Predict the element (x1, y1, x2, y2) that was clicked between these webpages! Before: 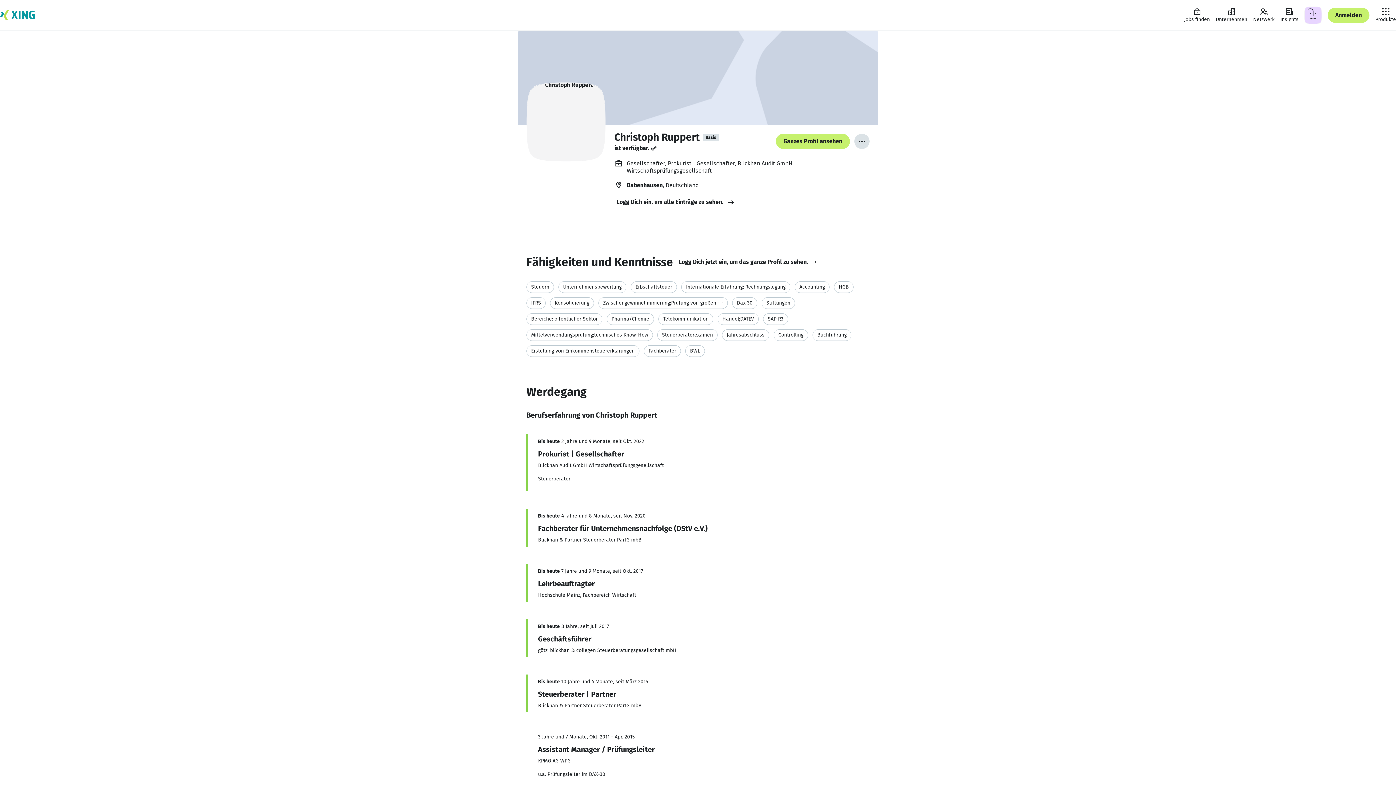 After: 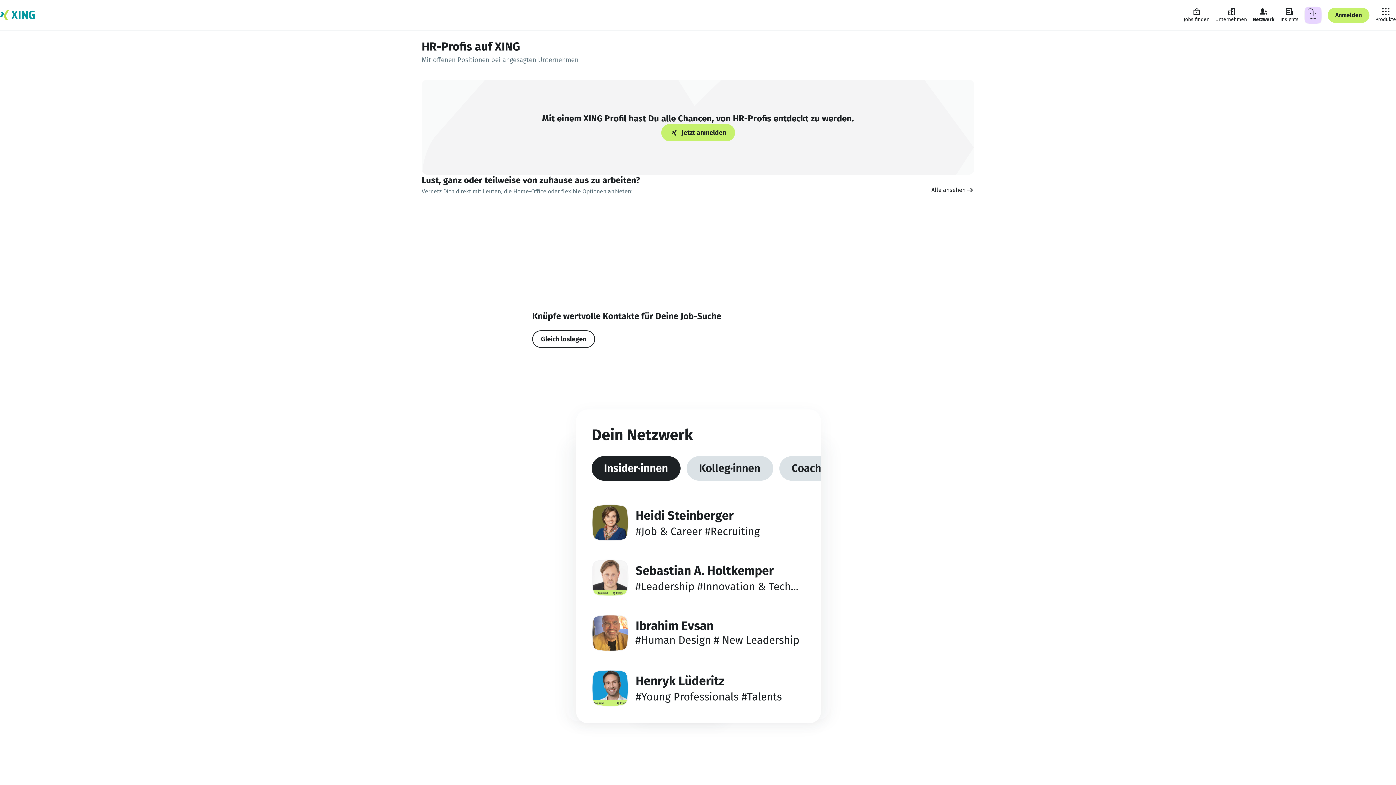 Action: bbox: (1250, 4, 1277, 26) label: Netzwerk